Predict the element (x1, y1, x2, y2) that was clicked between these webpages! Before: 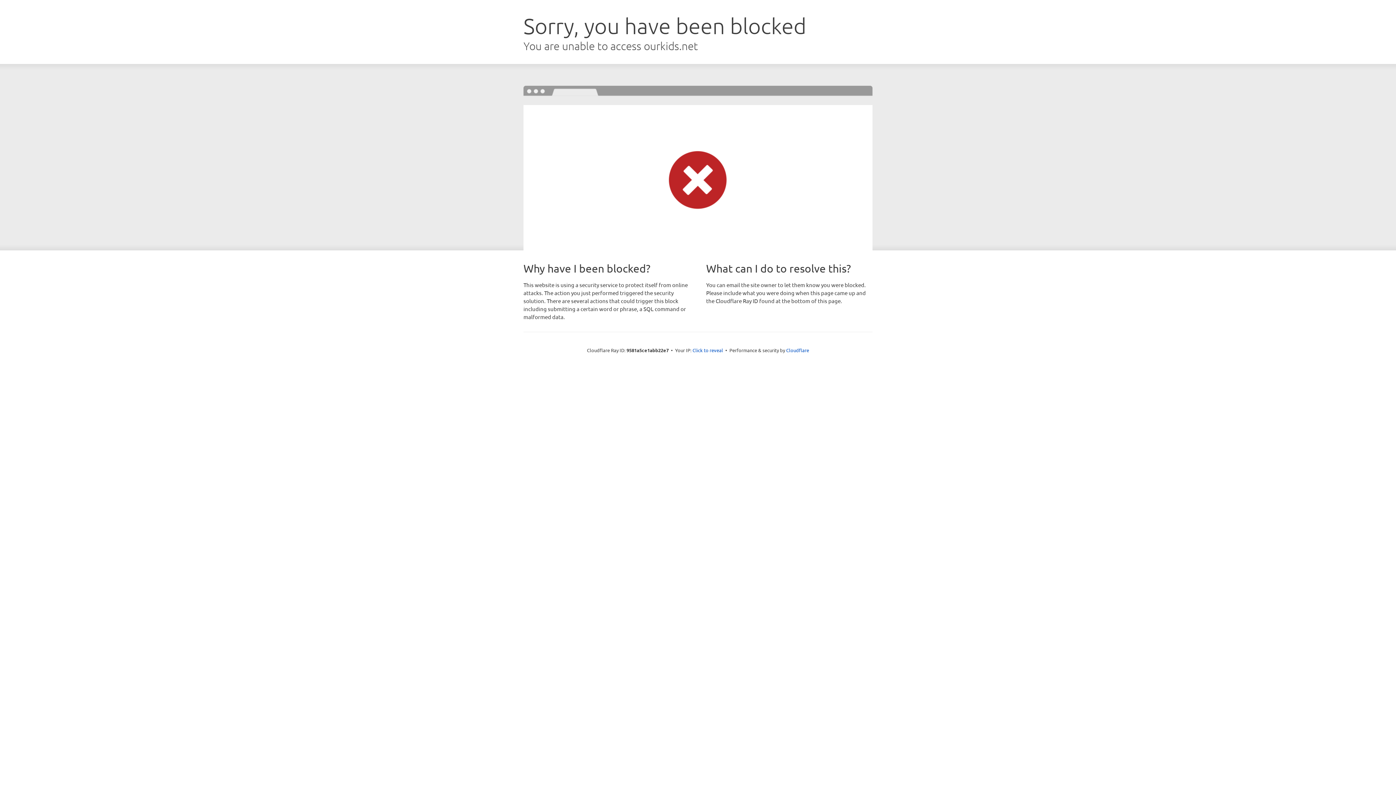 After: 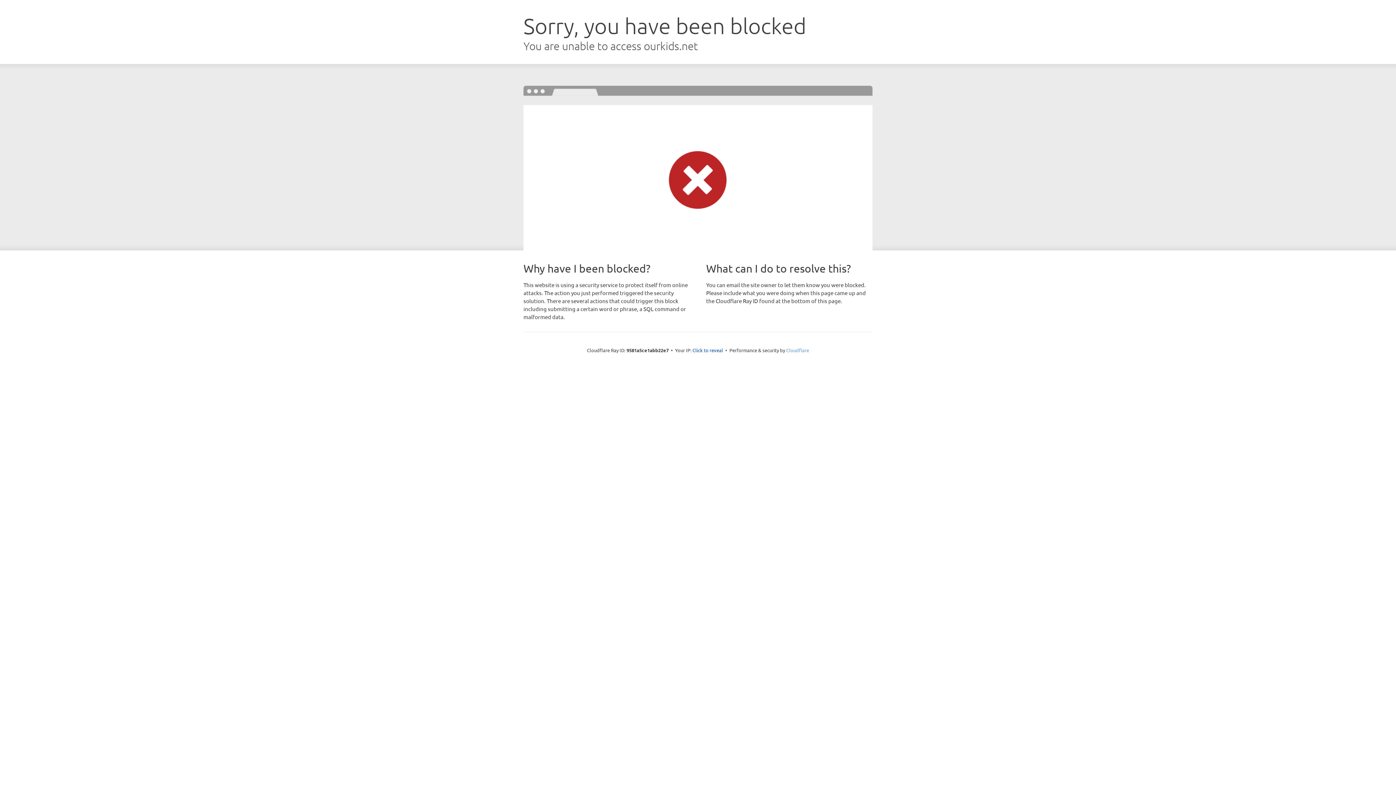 Action: label: Cloudflare bbox: (786, 347, 809, 353)